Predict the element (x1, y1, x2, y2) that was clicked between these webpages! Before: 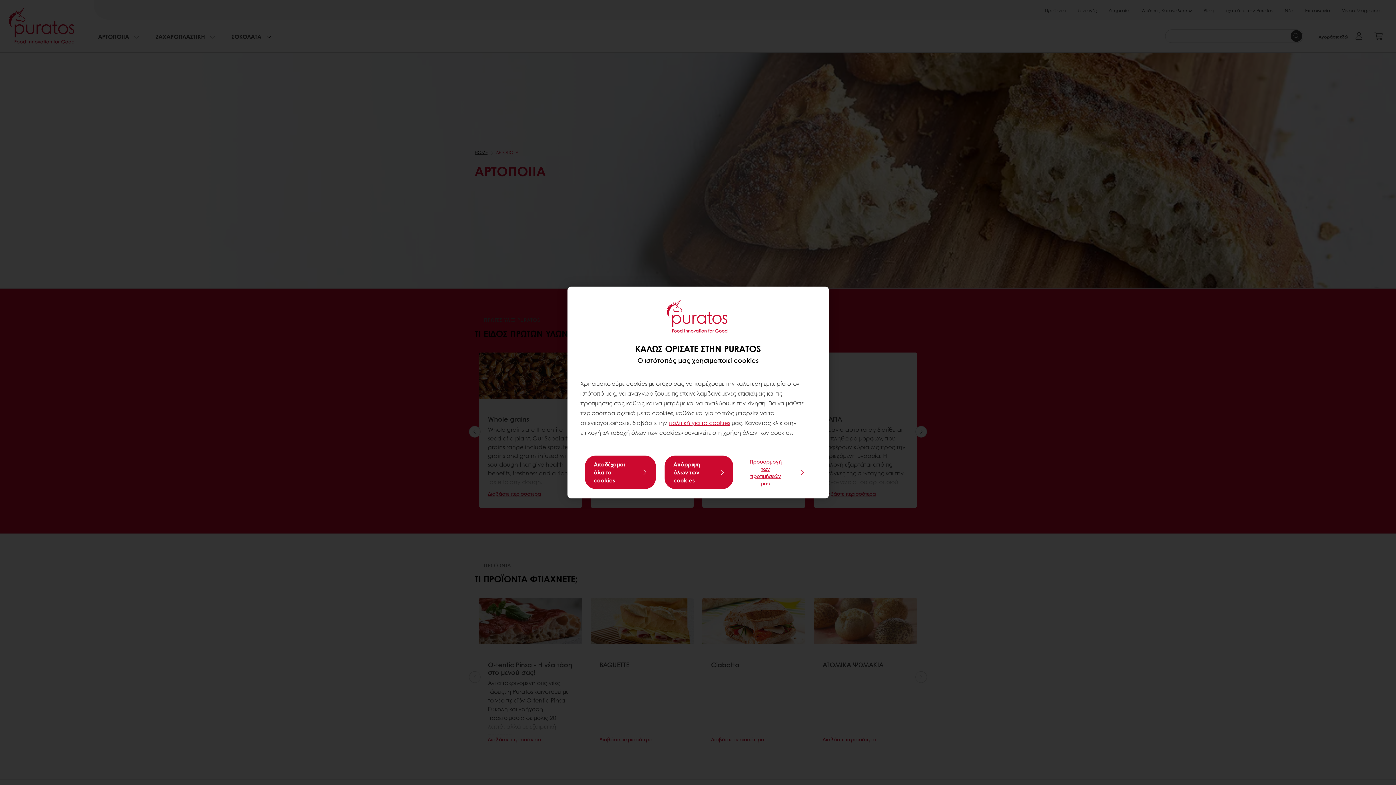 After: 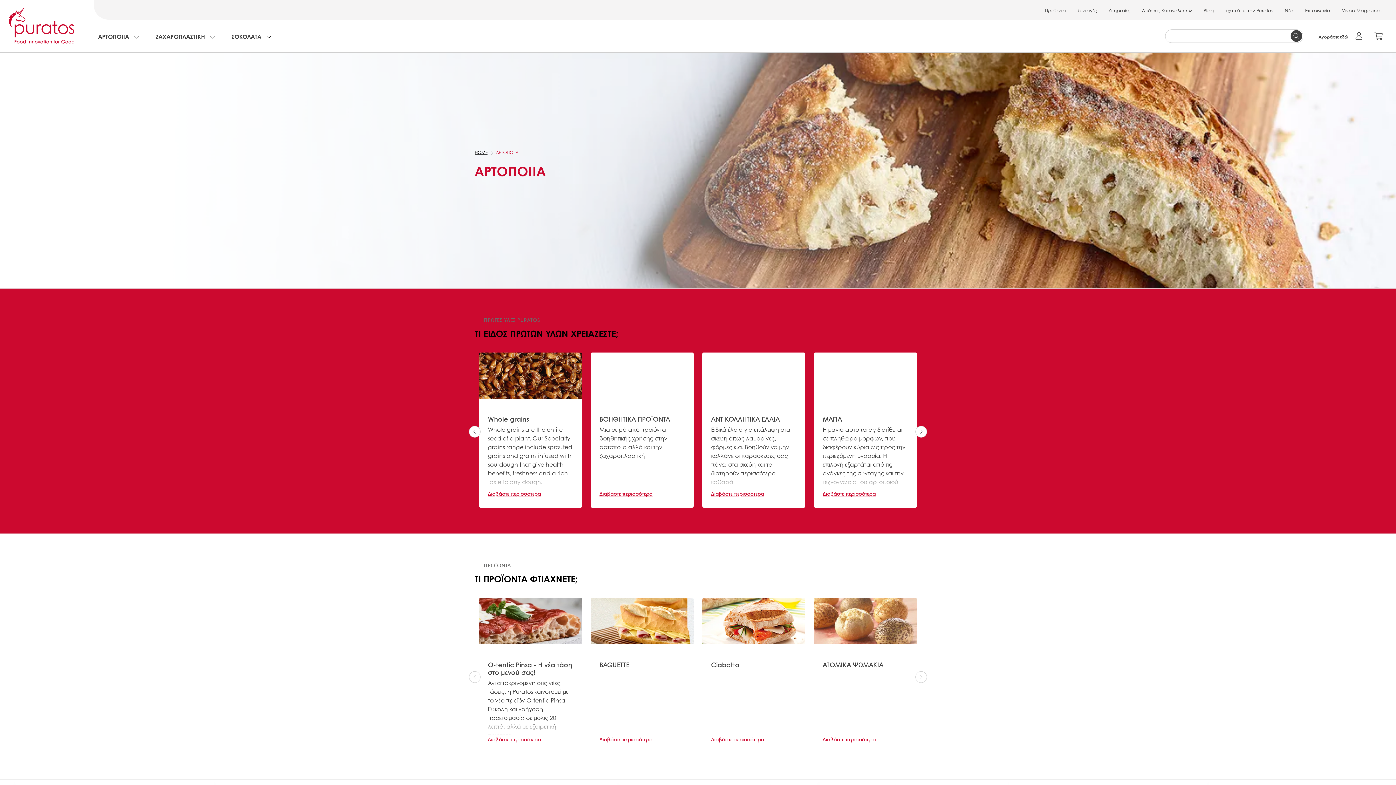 Action: bbox: (664, 455, 733, 489) label: Aπόρριψη όλων των cookies